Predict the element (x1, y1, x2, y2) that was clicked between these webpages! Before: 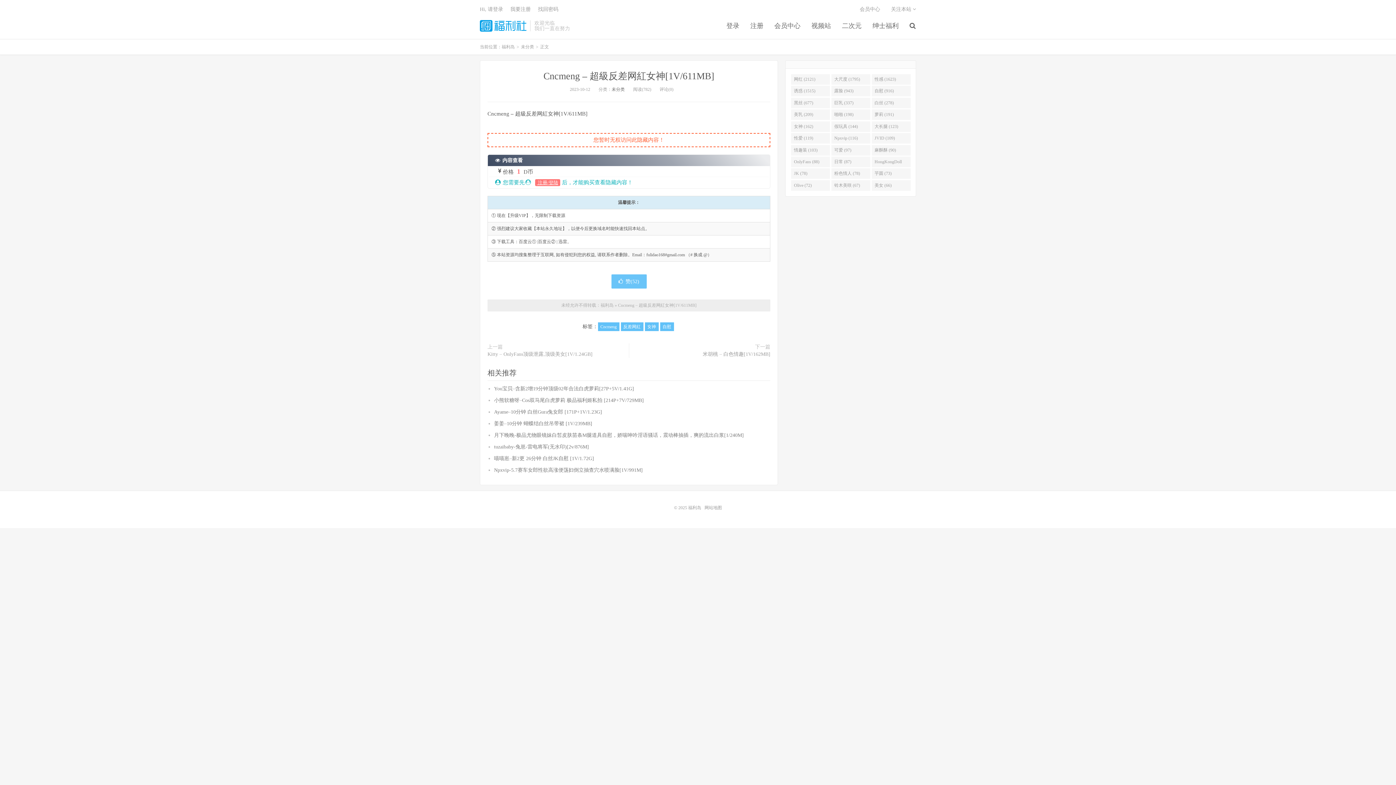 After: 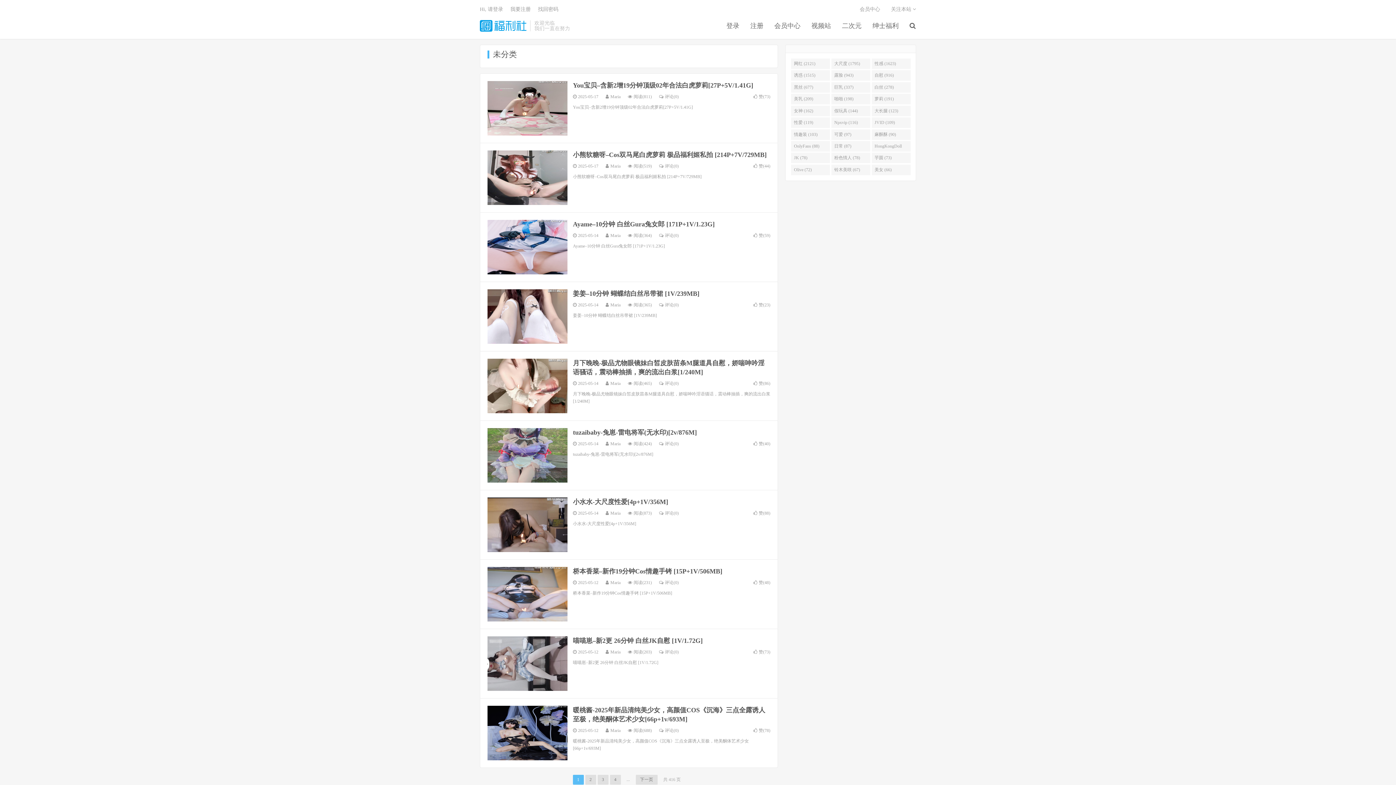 Action: label: 未分类 bbox: (611, 86, 624, 92)